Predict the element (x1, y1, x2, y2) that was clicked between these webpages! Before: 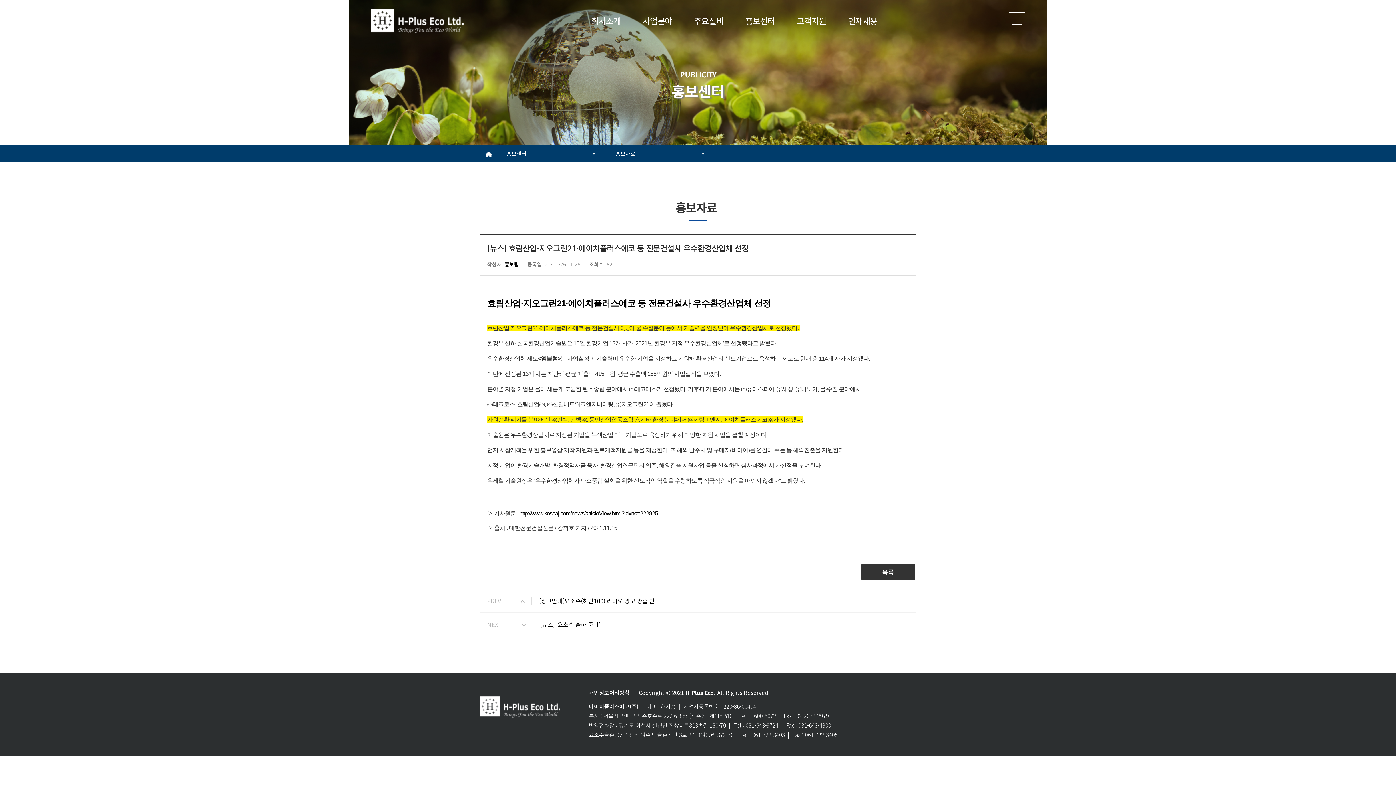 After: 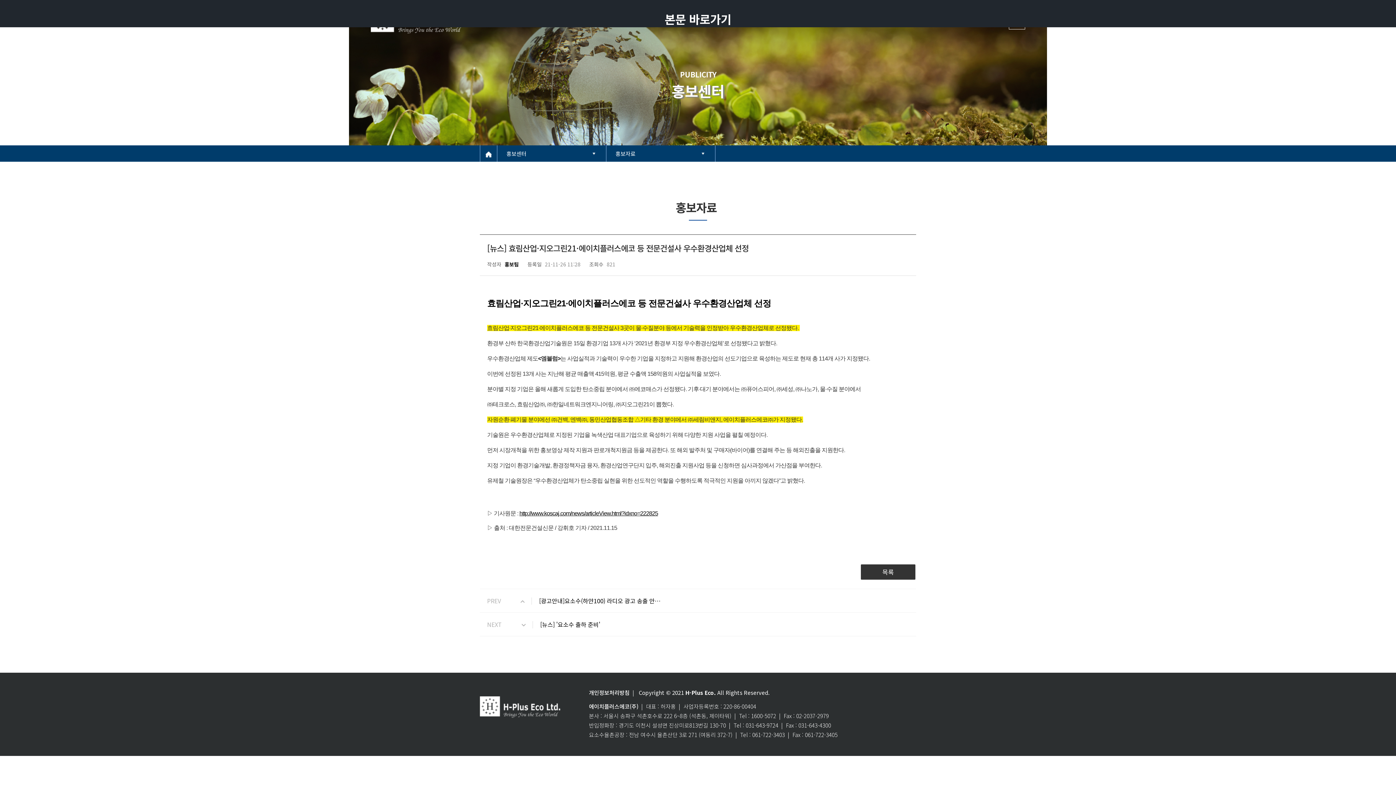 Action: label: 본문 바로가기 bbox: (0, 0, 0, 0)